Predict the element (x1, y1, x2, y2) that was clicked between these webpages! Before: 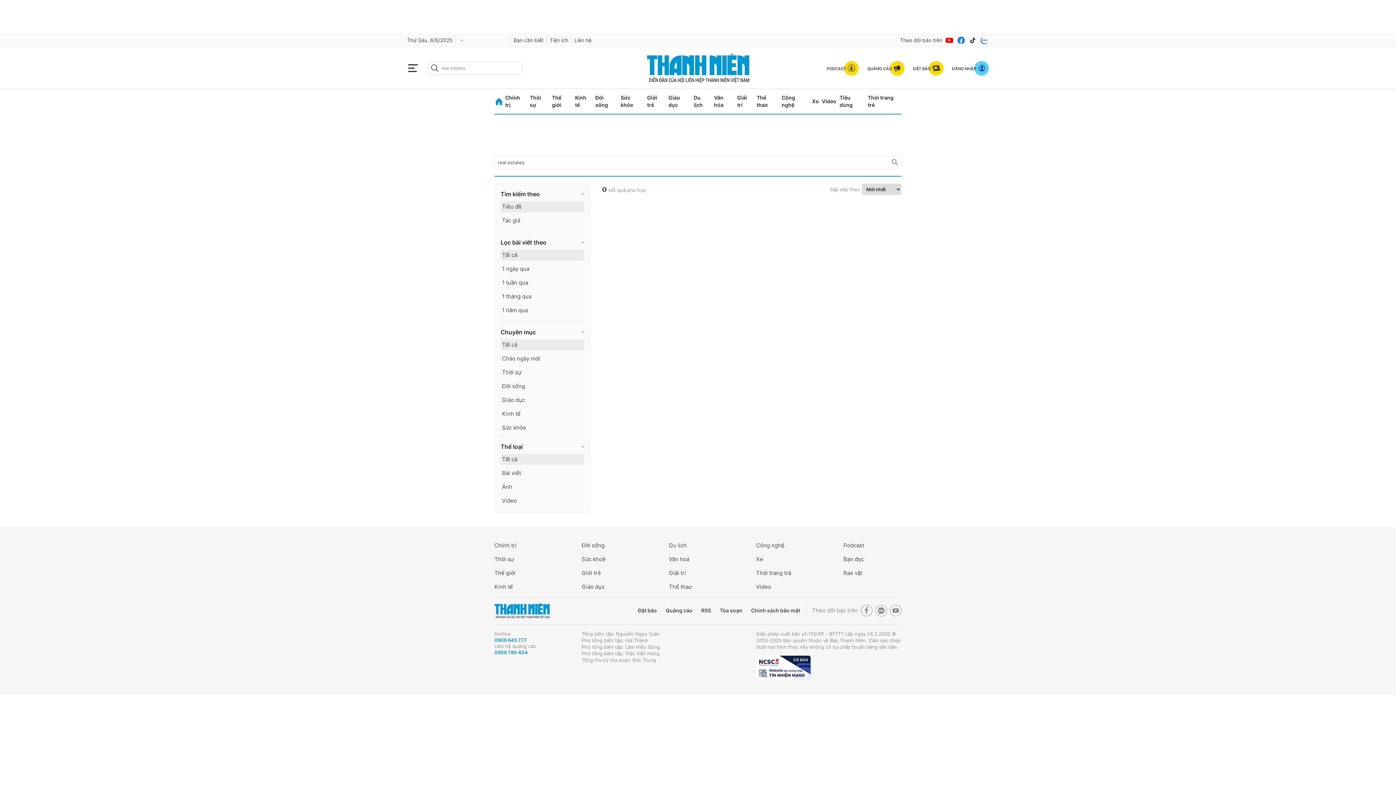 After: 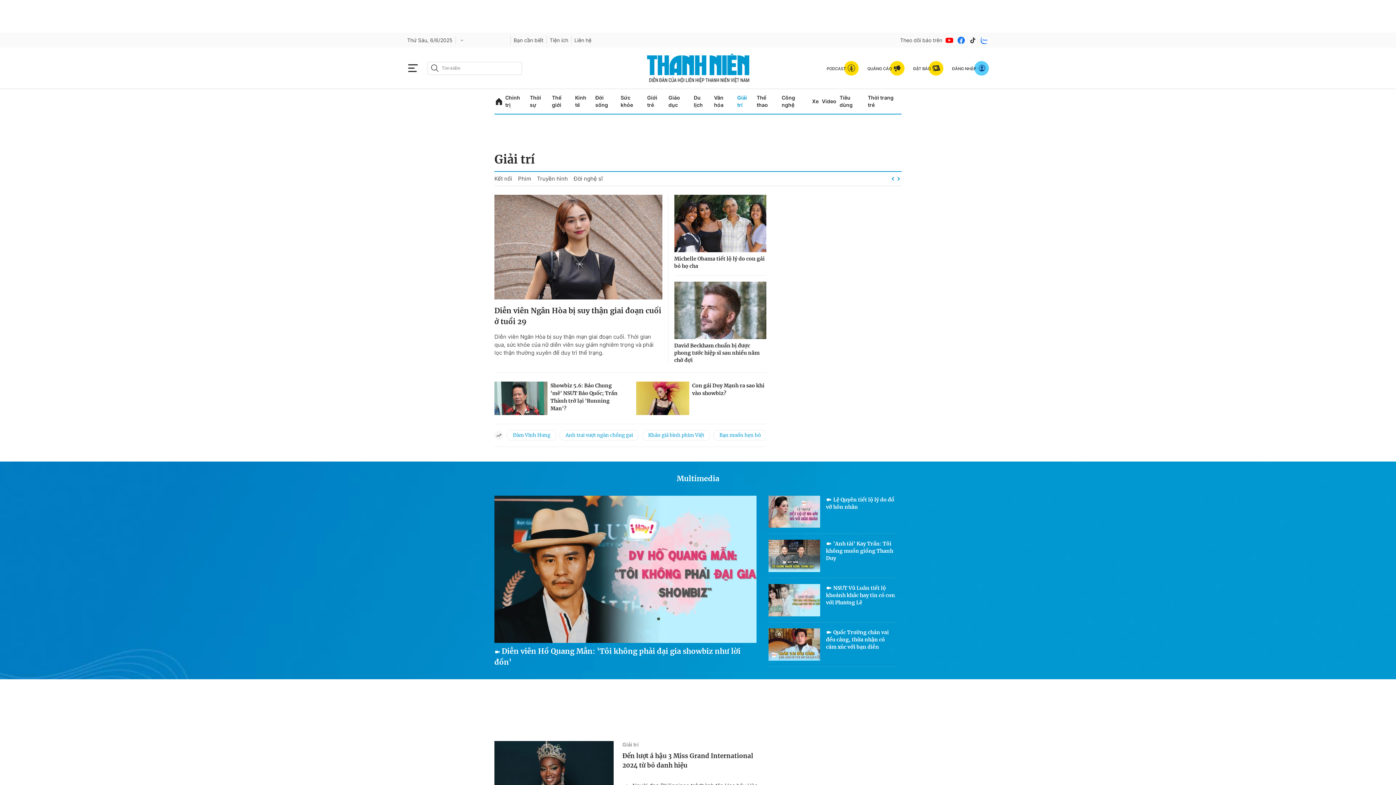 Action: label: Giải trí bbox: (737, 89, 753, 113)